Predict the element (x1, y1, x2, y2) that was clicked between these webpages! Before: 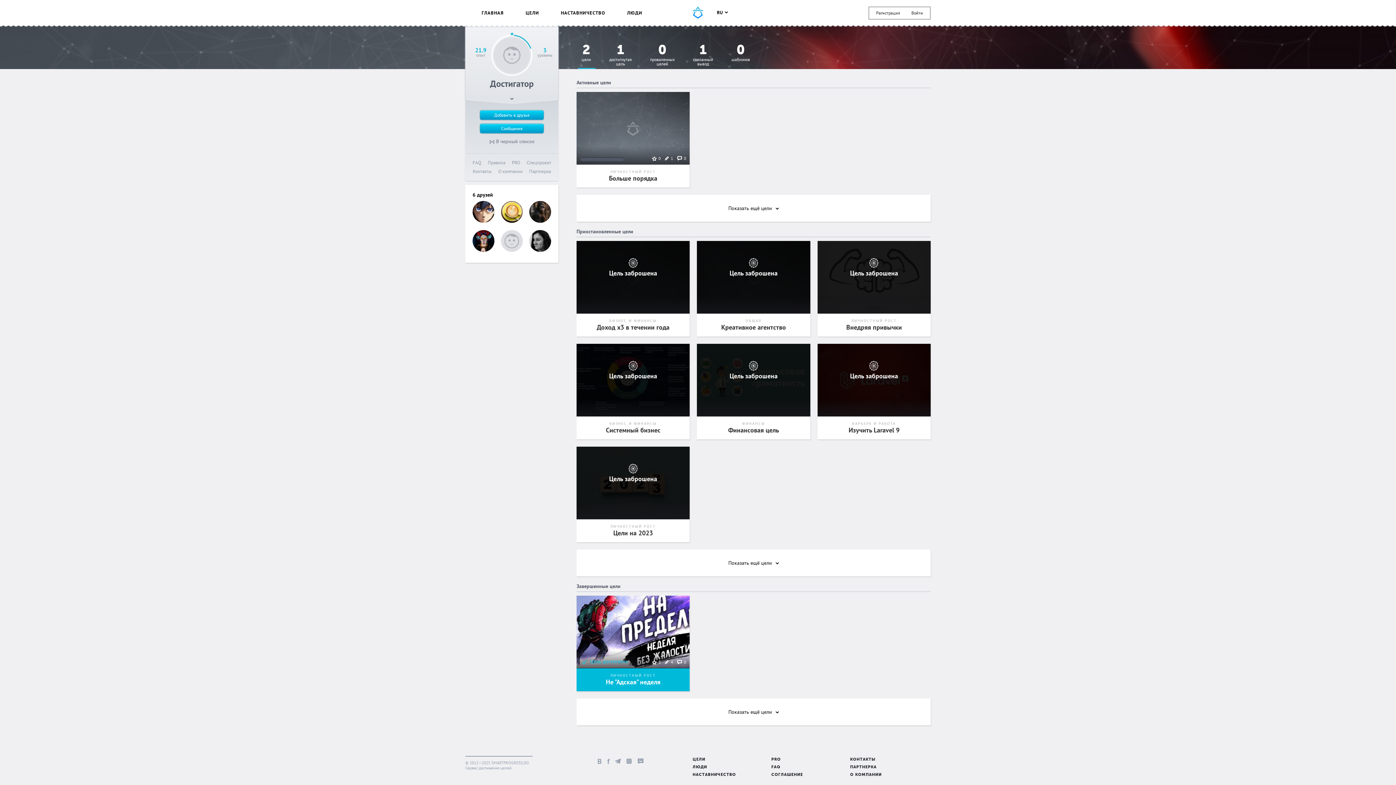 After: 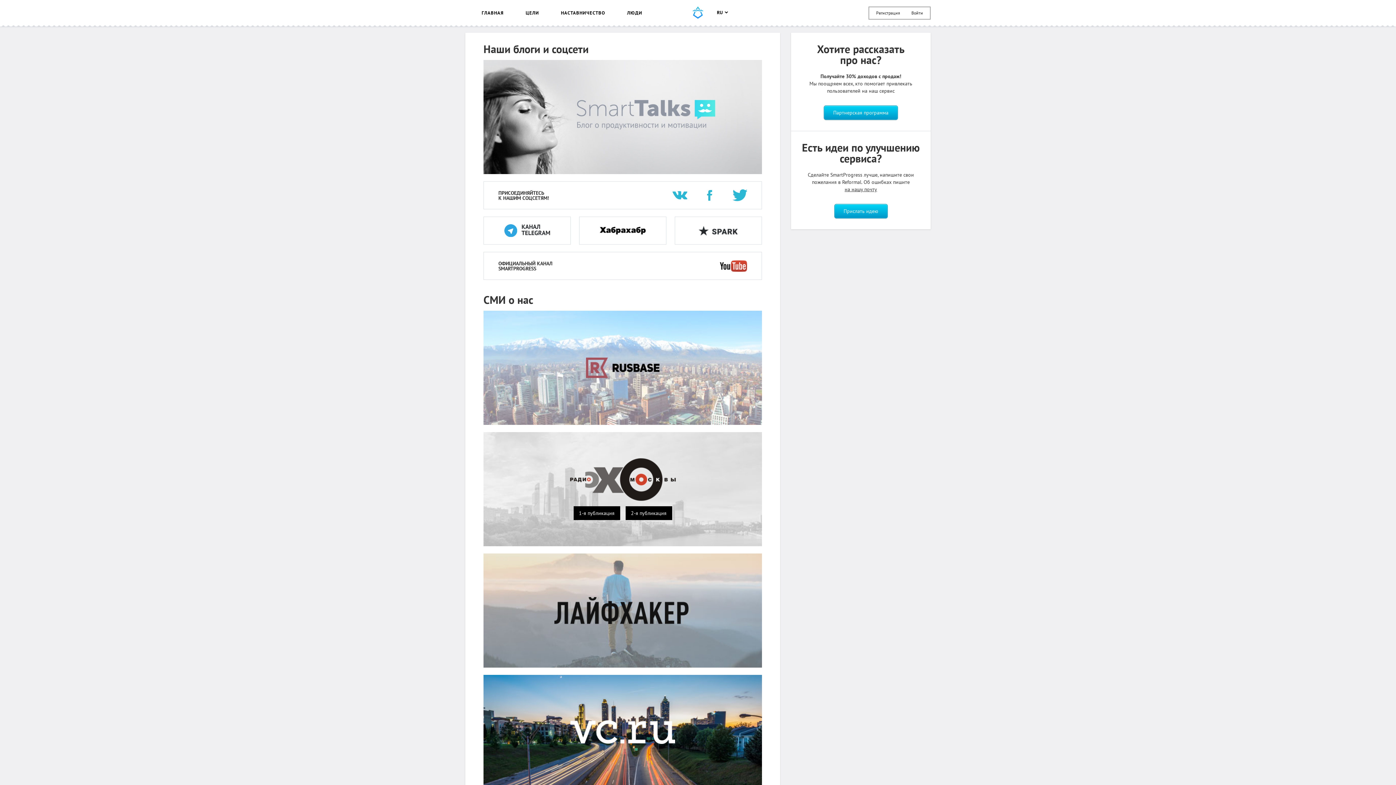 Action: label: О КОМПАНИИ bbox: (850, 771, 929, 779)